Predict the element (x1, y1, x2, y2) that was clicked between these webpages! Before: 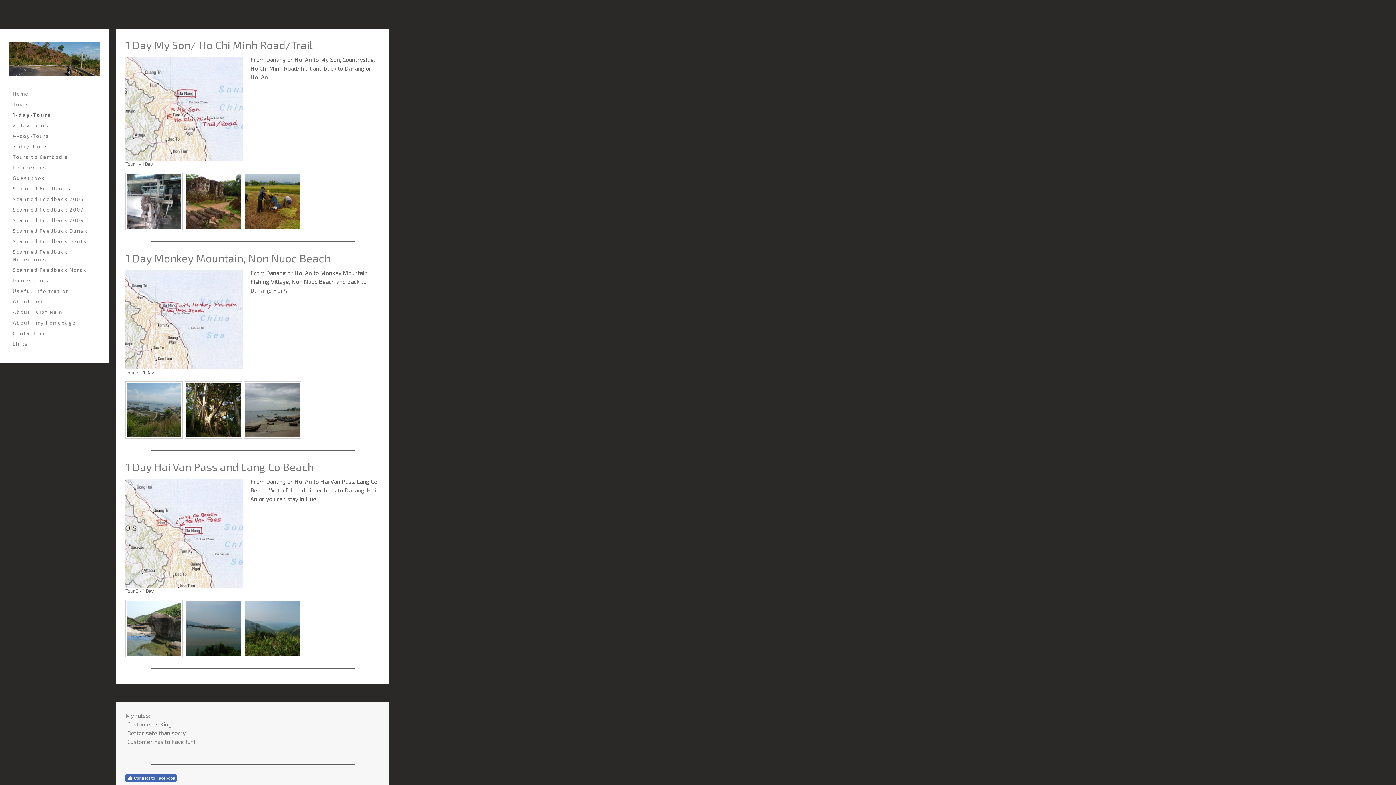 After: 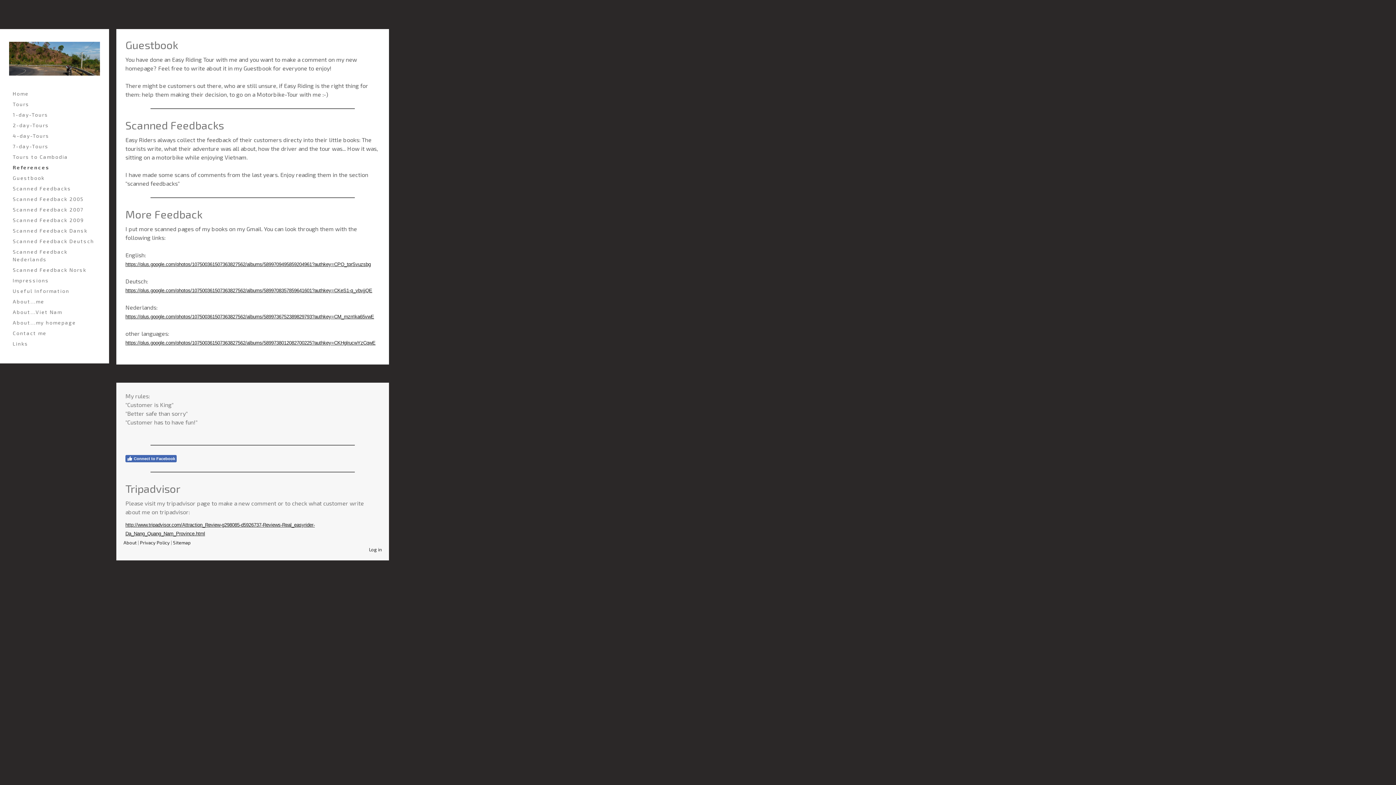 Action: label: References bbox: (9, 162, 100, 172)